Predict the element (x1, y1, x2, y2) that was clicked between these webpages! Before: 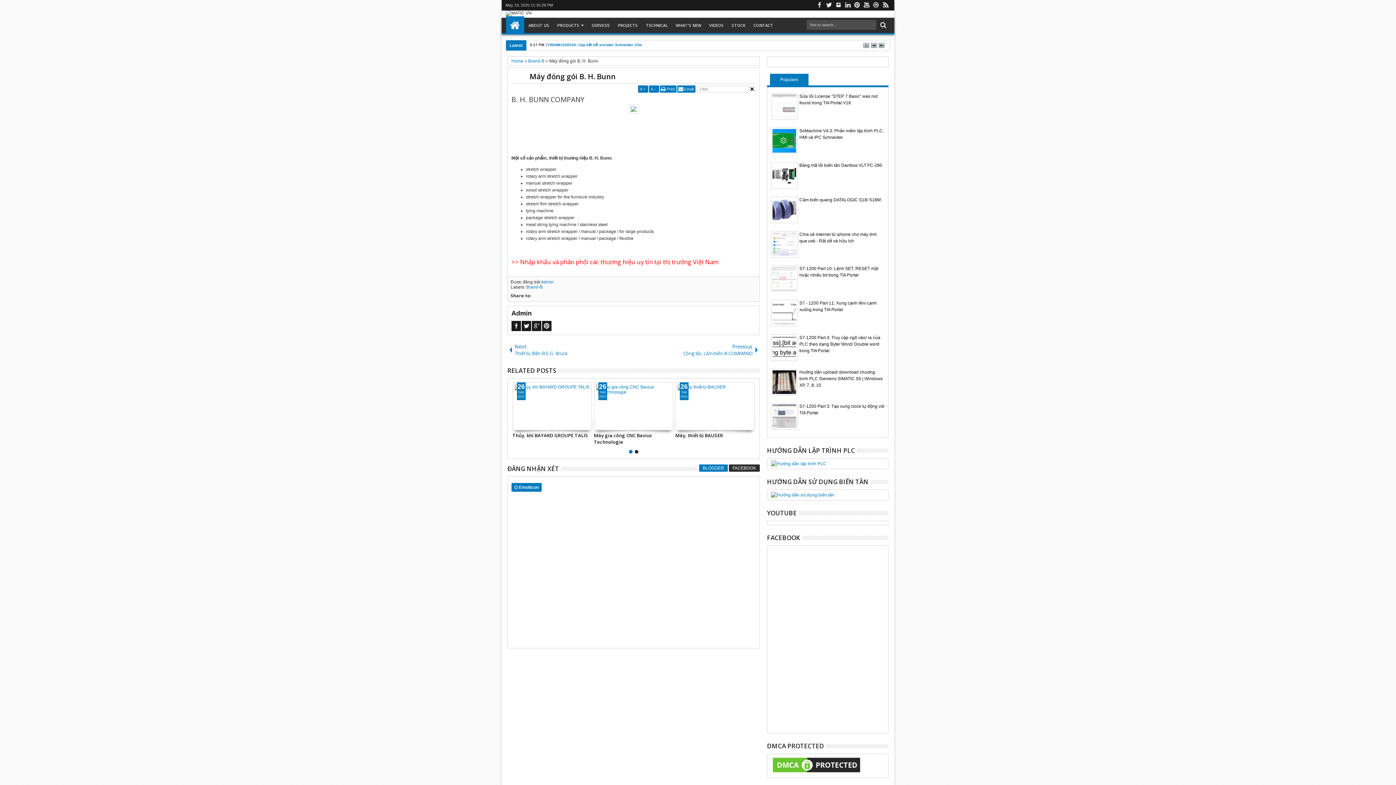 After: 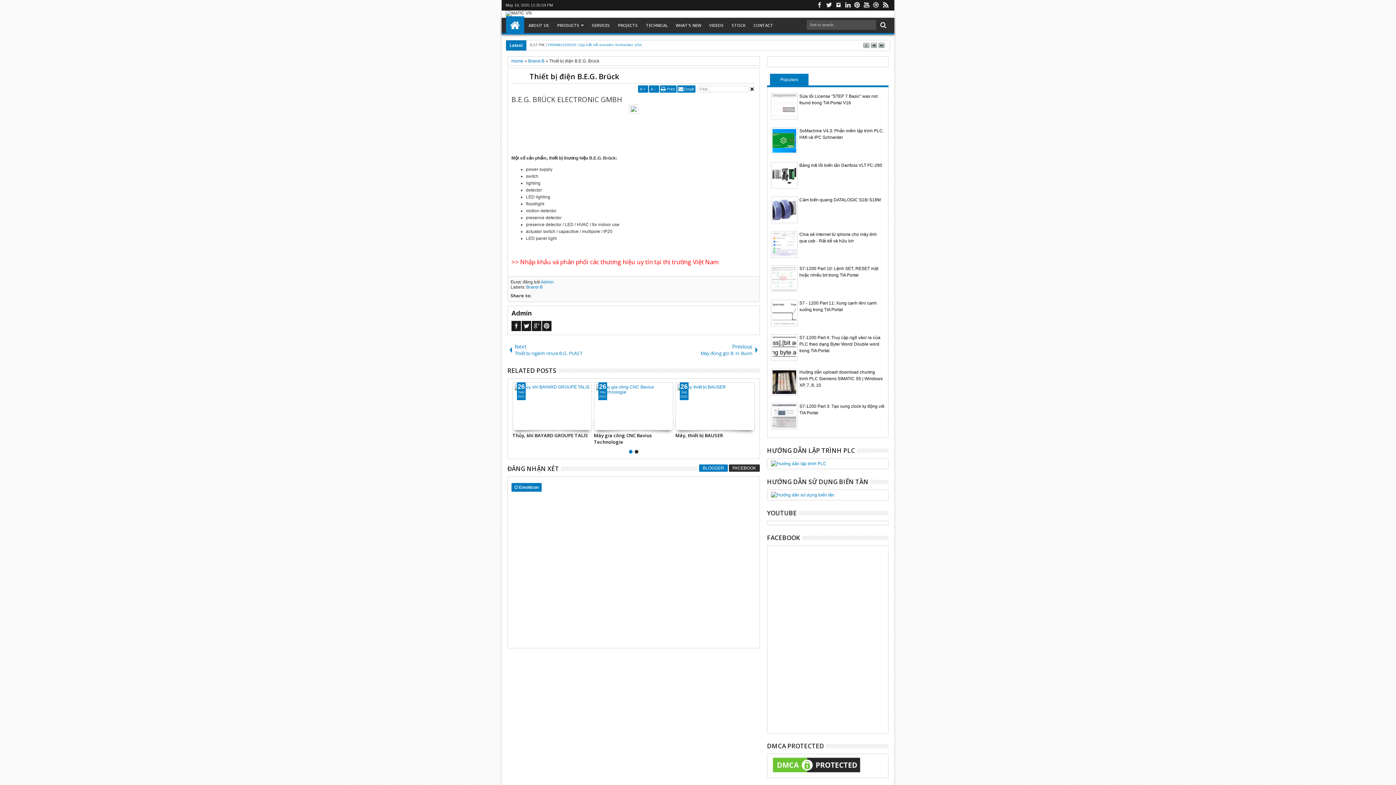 Action: label: Next
Thiết bị điện B.E.G. Brück bbox: (507, 339, 633, 360)